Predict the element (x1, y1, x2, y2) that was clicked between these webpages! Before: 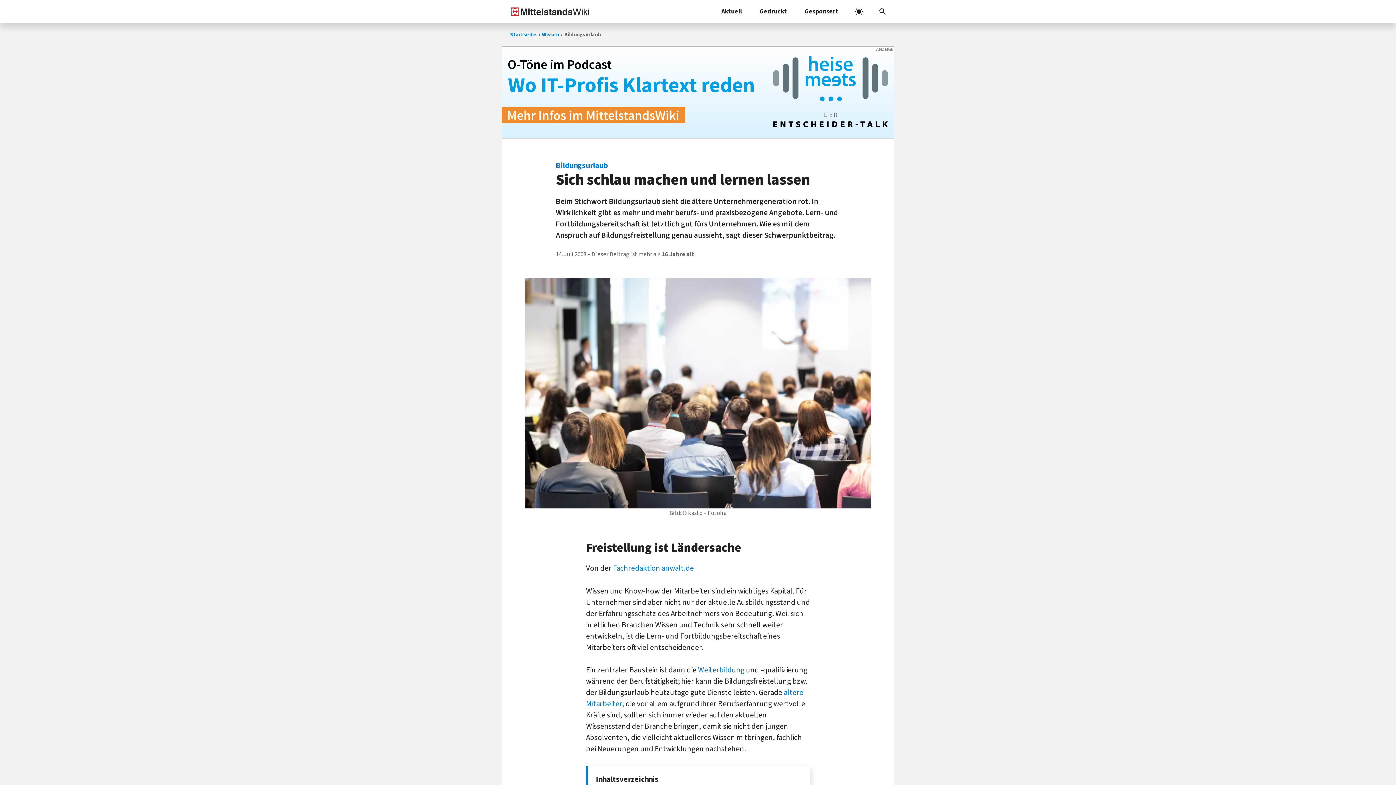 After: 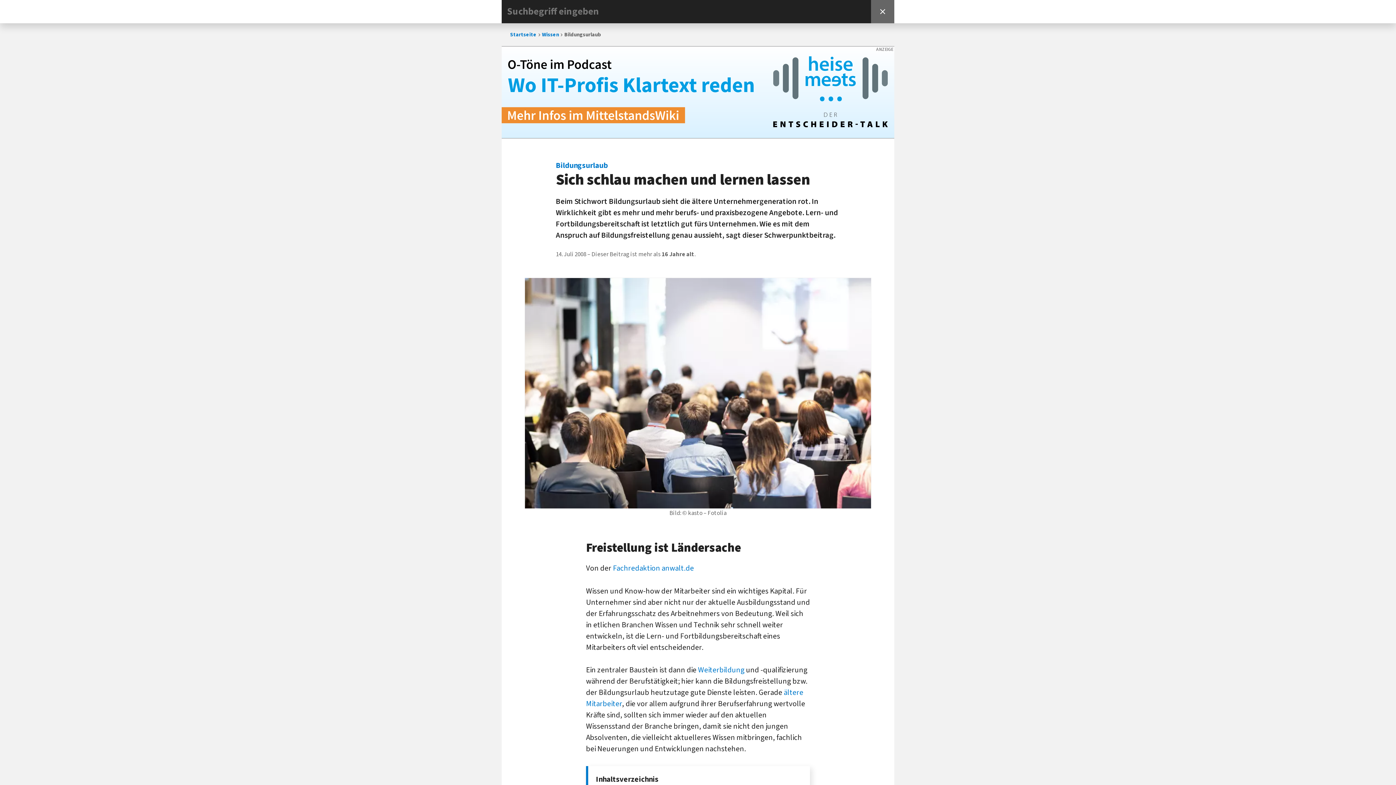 Action: bbox: (871, 0, 894, 23) label: Suchleiste öffnen